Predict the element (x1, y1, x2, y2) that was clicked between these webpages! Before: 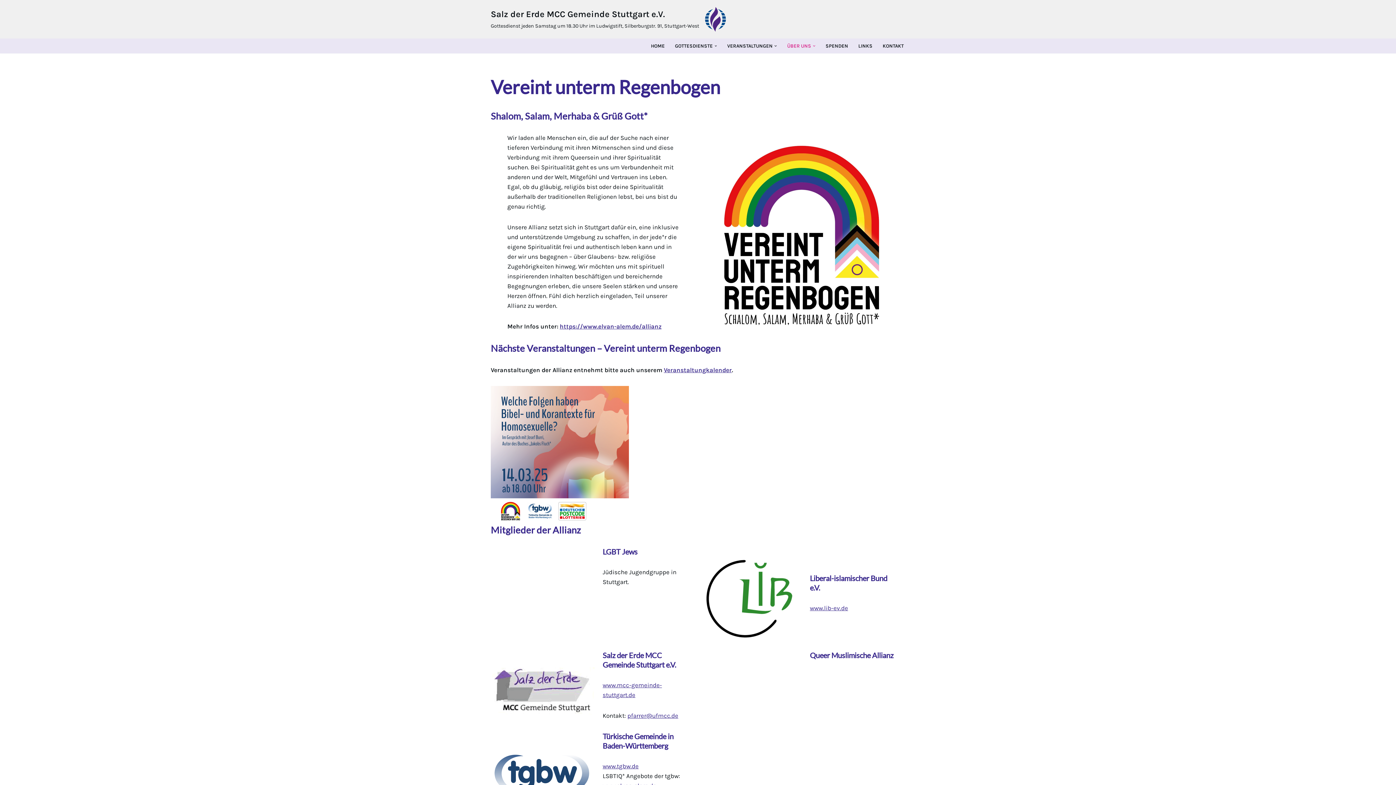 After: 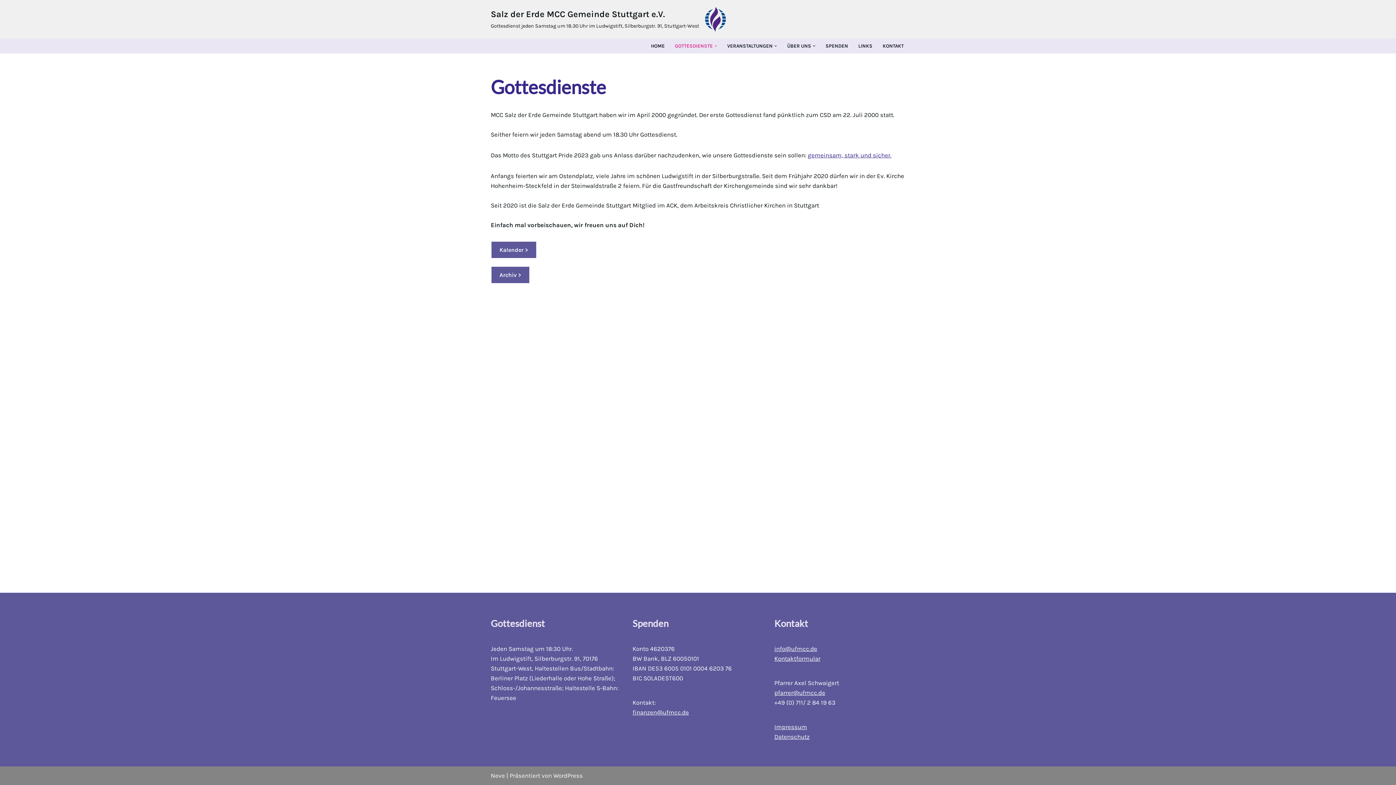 Action: bbox: (675, 41, 712, 50) label: GOTTESDIENSTE